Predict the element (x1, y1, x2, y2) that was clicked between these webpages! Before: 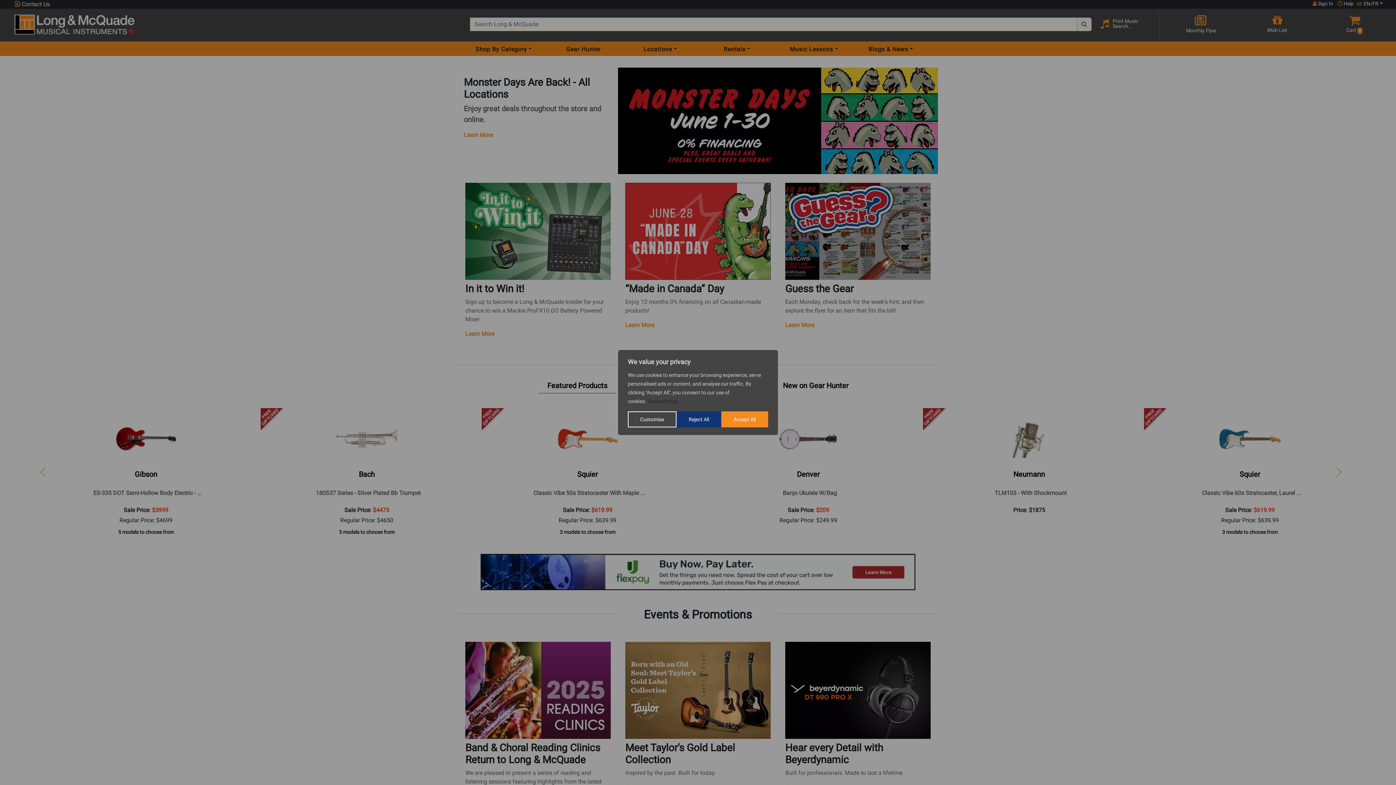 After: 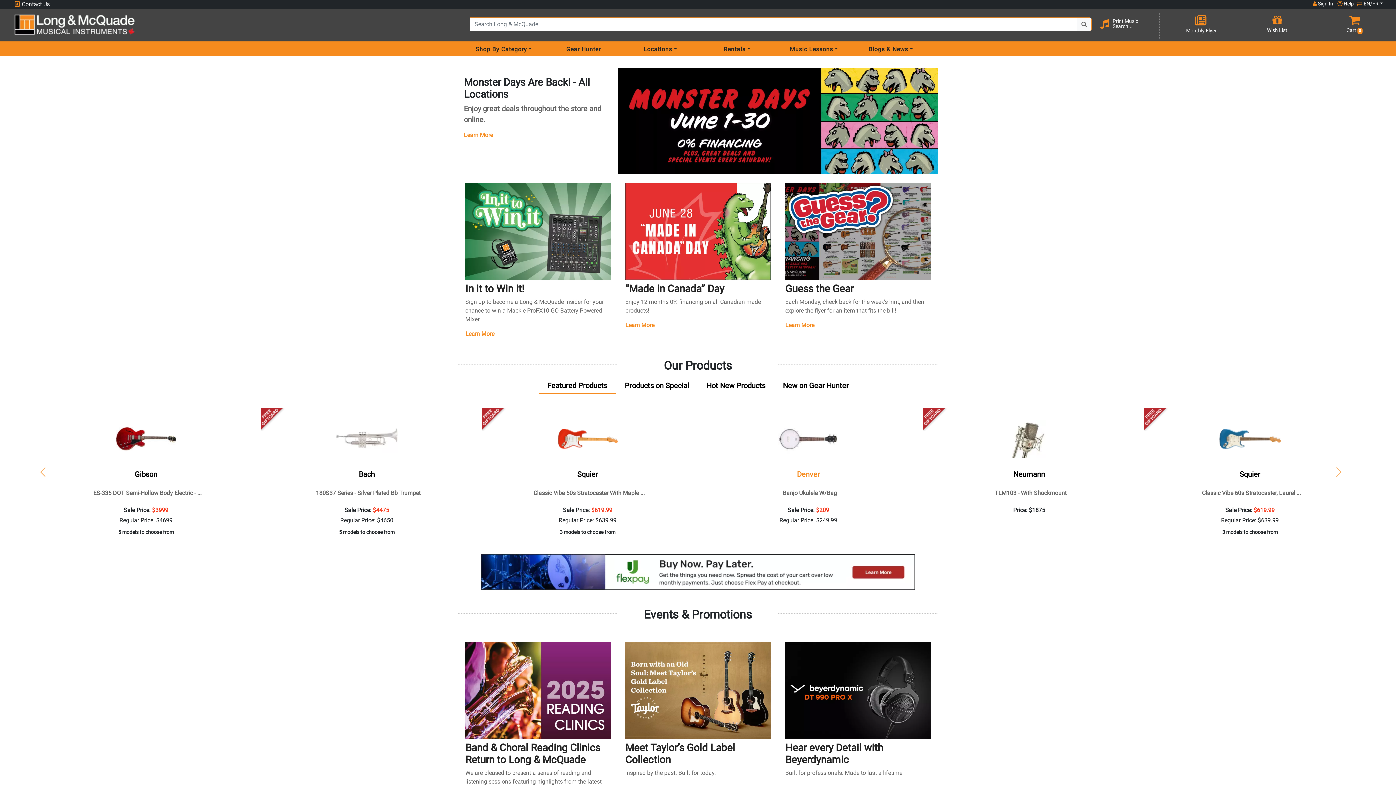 Action: label: Accept All bbox: (721, 411, 768, 427)